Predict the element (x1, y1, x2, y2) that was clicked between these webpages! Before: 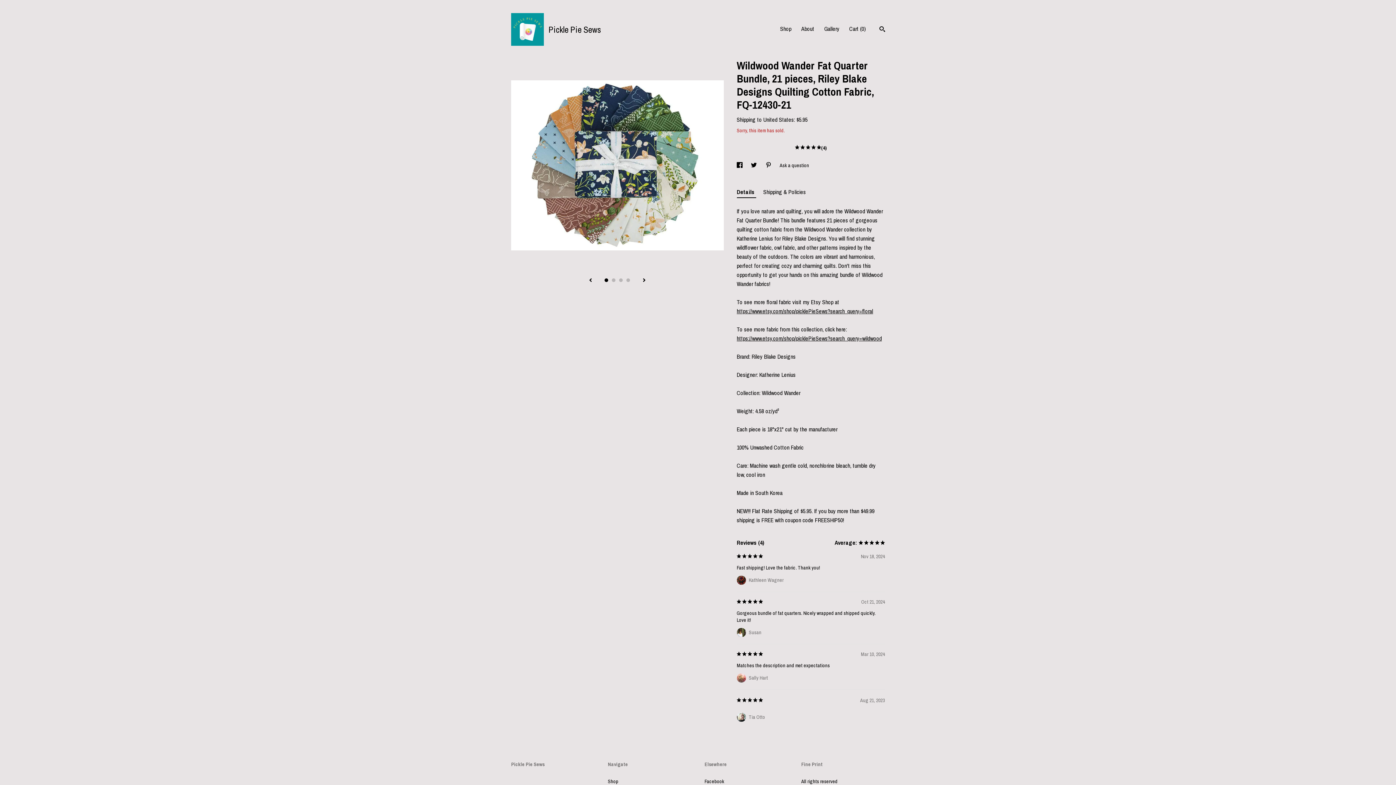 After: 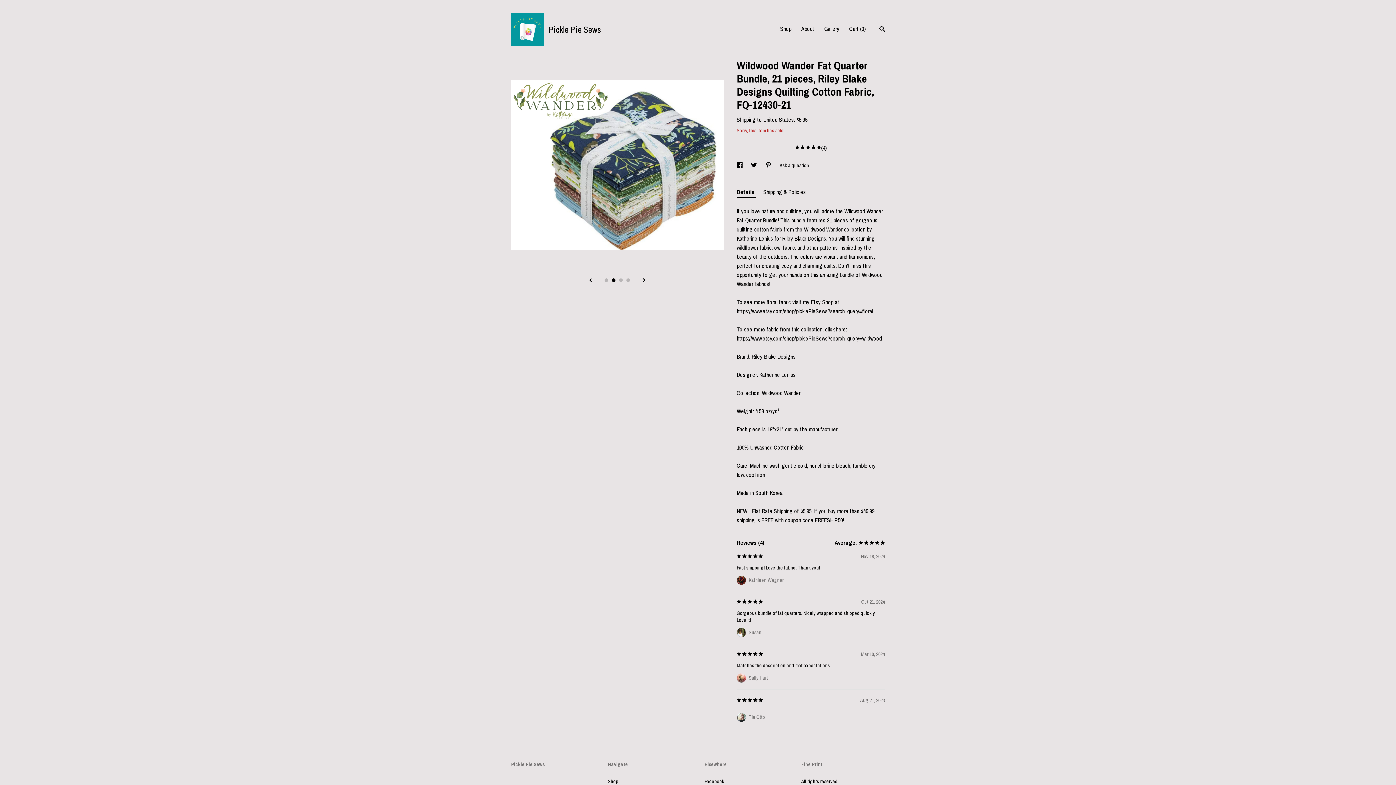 Action: label: 2 bbox: (612, 278, 615, 282)